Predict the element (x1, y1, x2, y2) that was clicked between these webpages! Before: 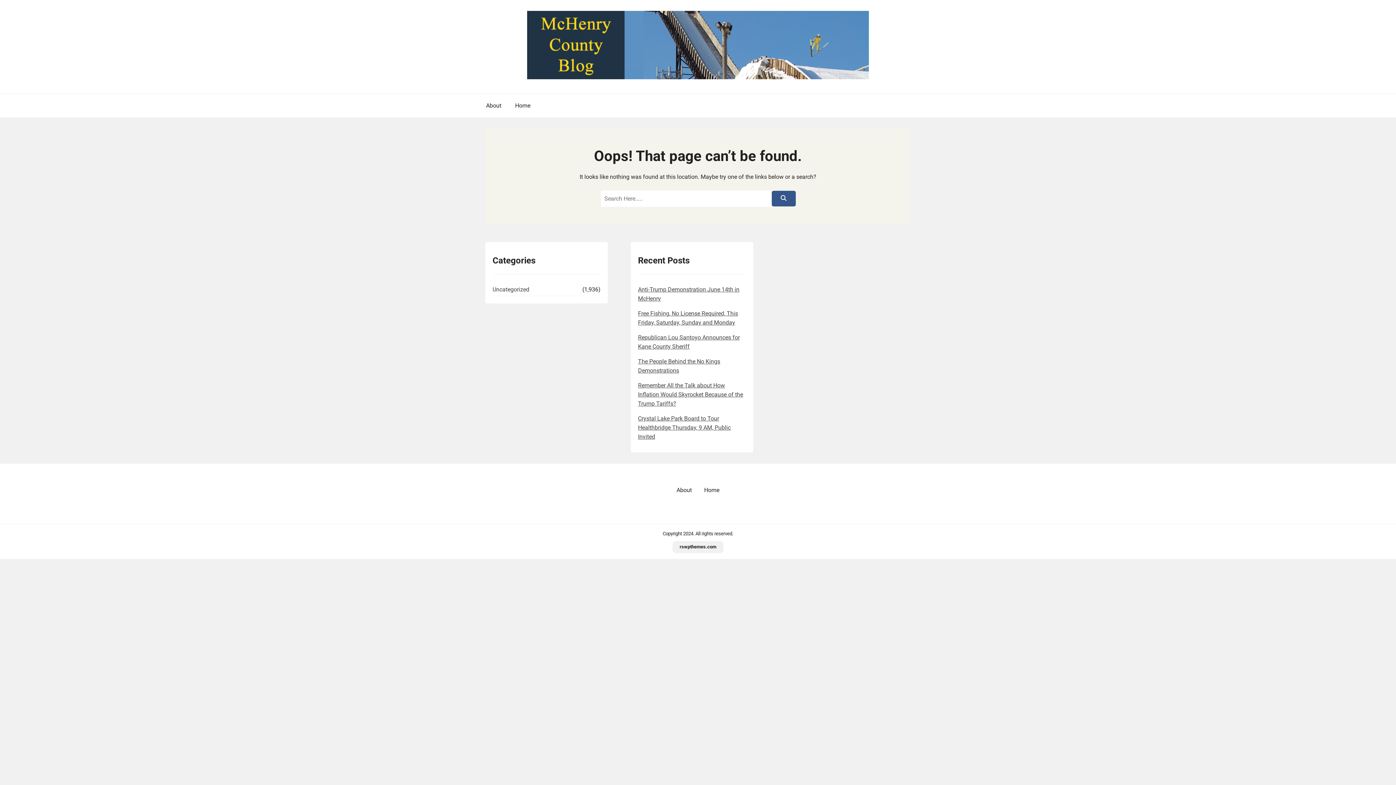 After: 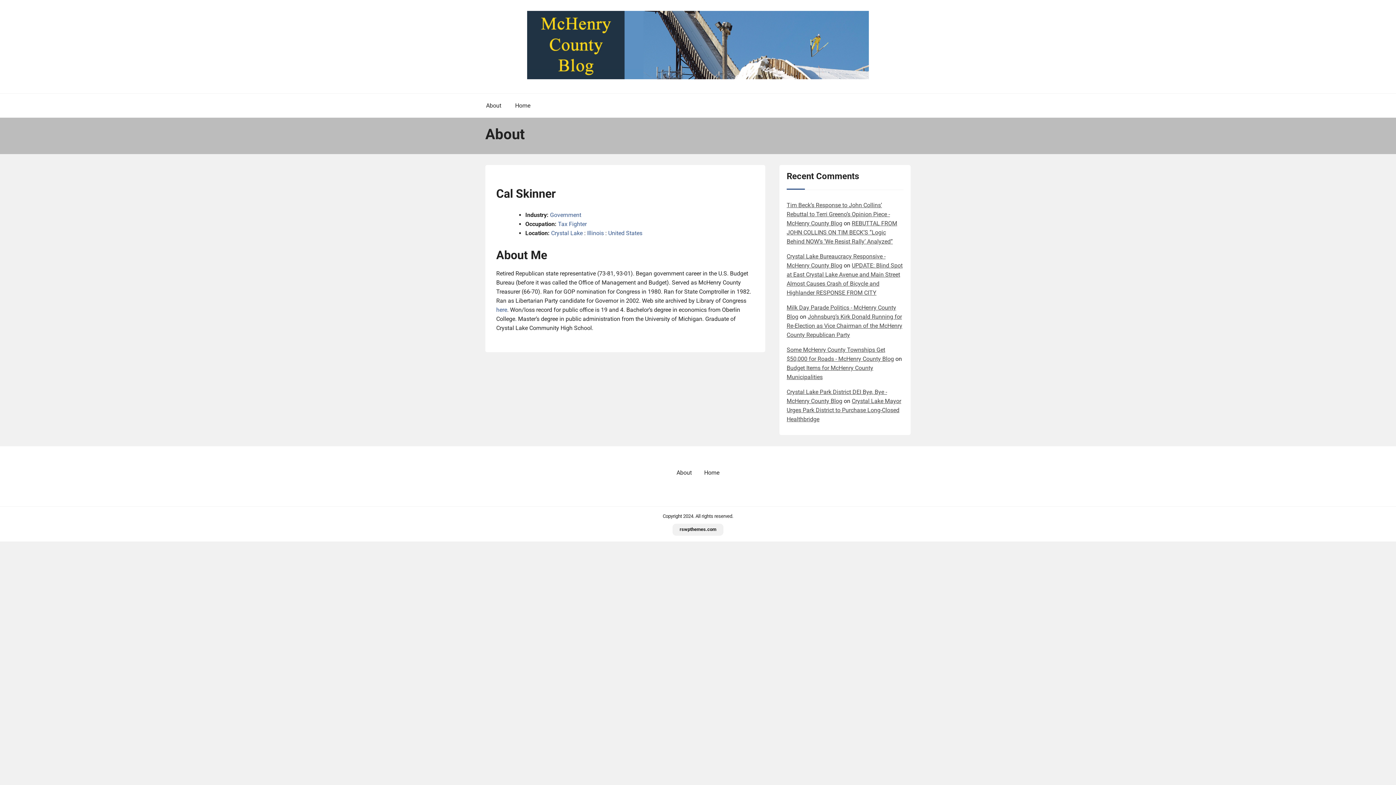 Action: bbox: (480, 101, 507, 110) label: About